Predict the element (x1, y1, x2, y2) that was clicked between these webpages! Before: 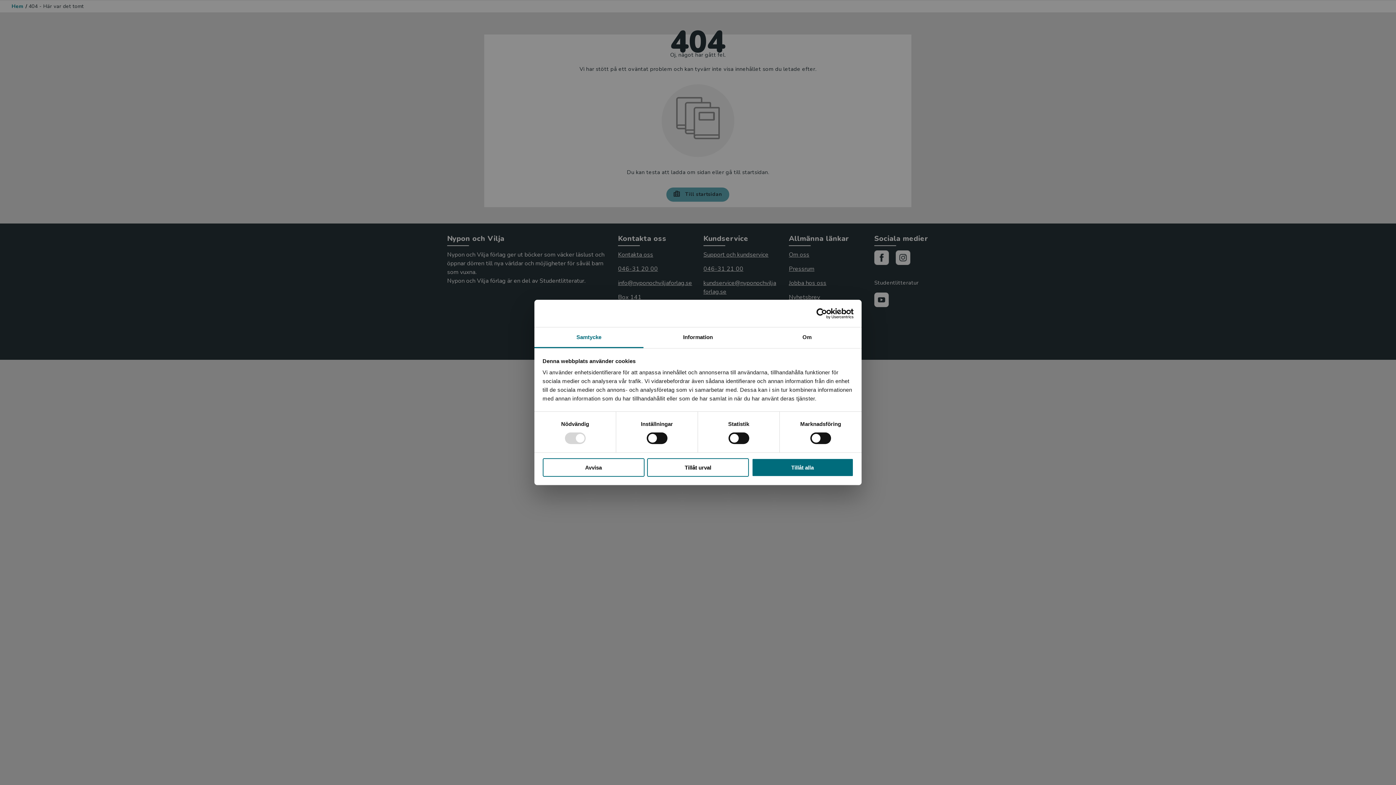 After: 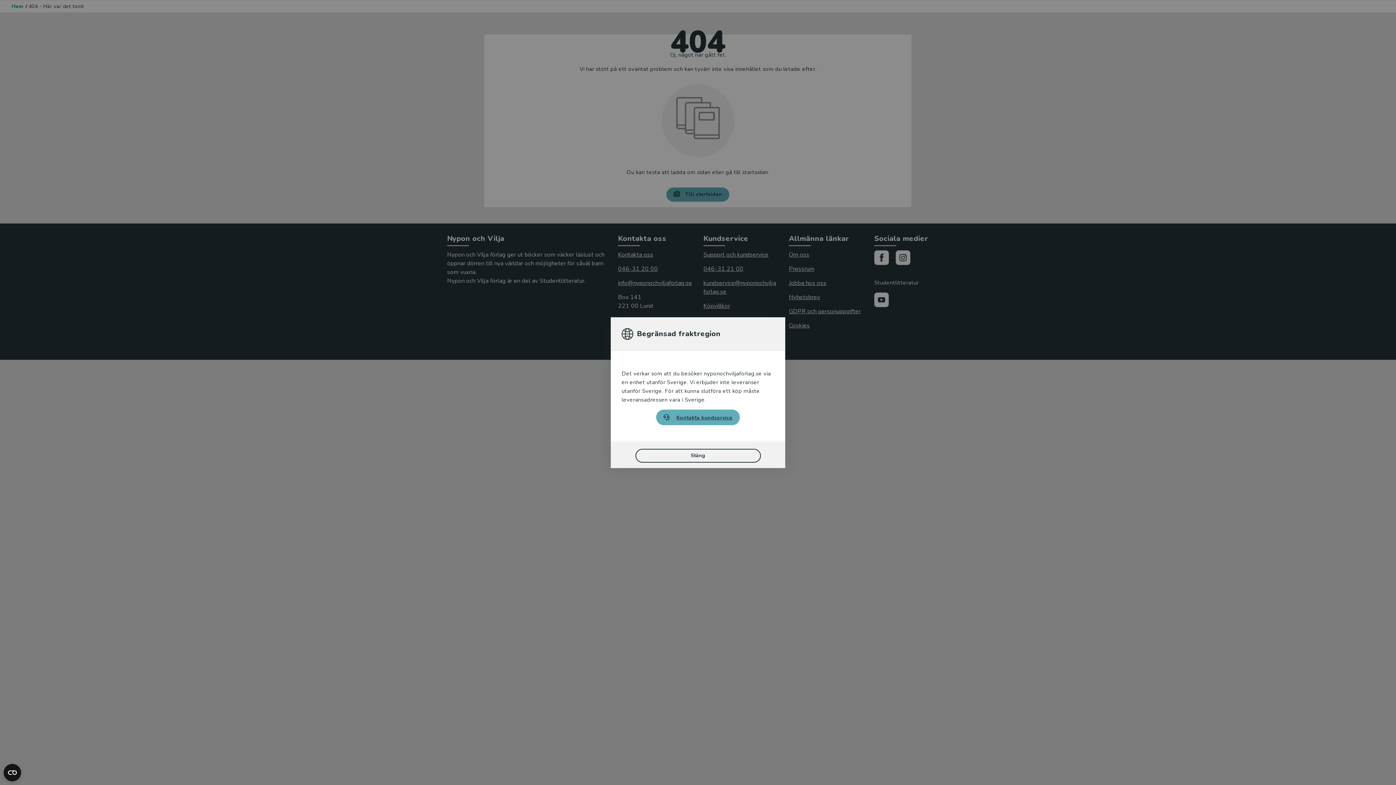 Action: bbox: (542, 458, 644, 476) label: Avvisa